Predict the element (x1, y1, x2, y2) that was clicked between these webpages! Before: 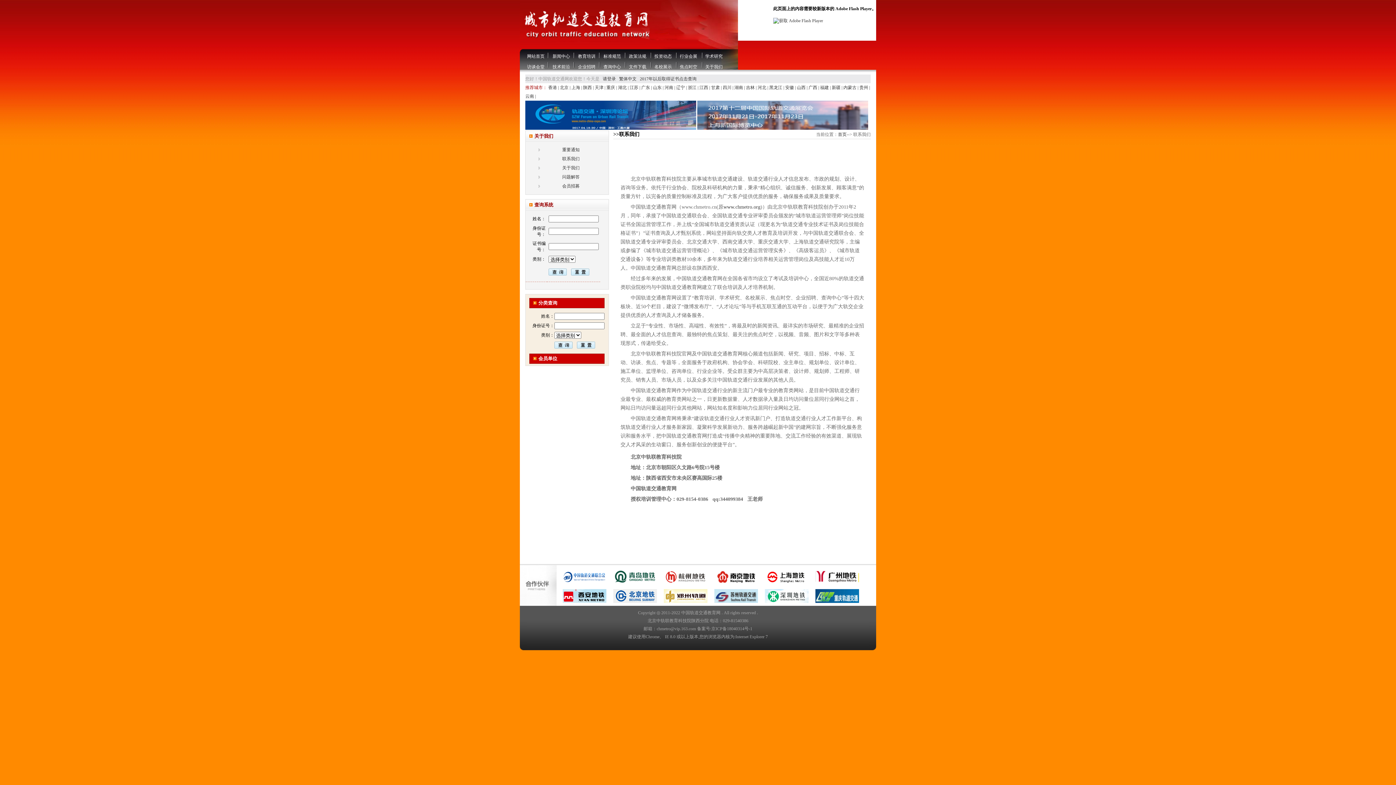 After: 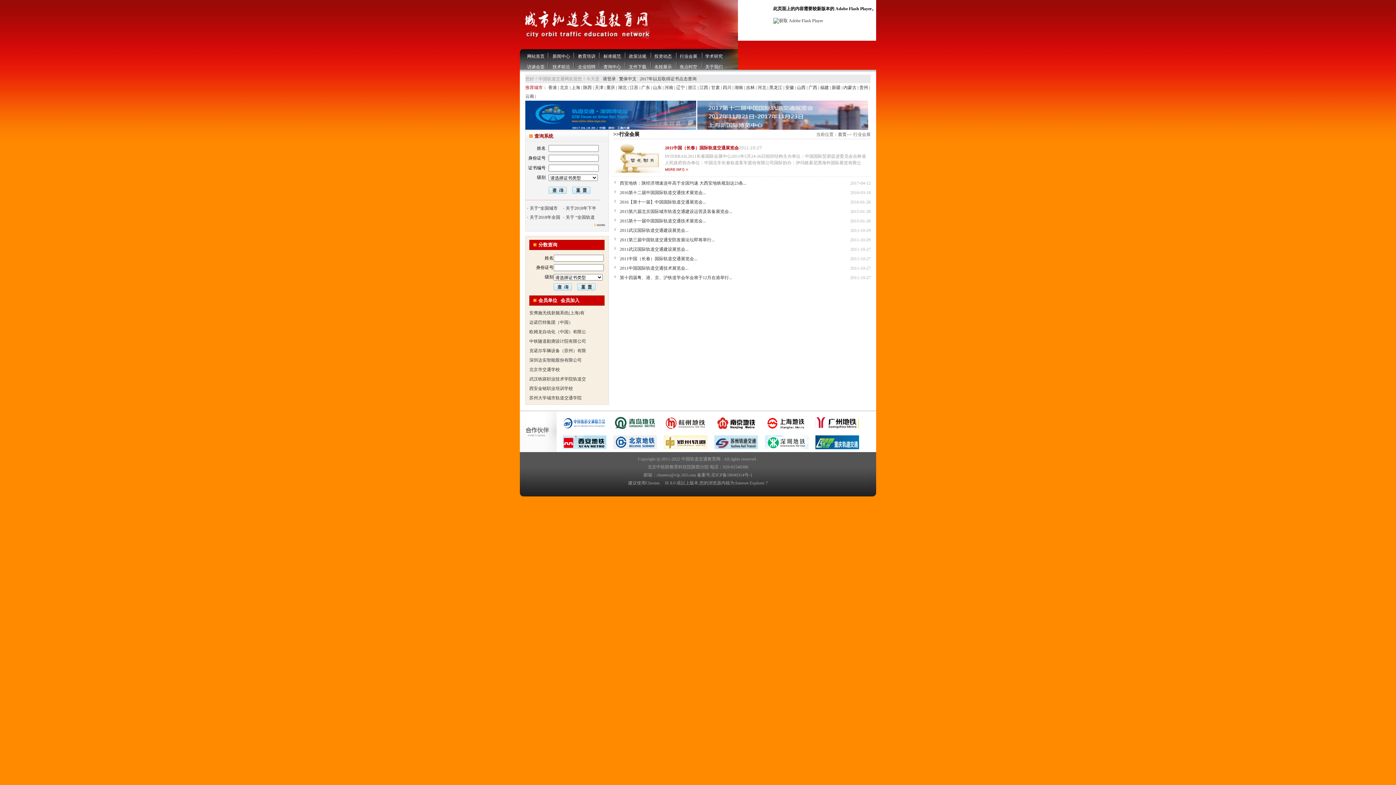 Action: label: 行业会展 bbox: (680, 53, 697, 59)